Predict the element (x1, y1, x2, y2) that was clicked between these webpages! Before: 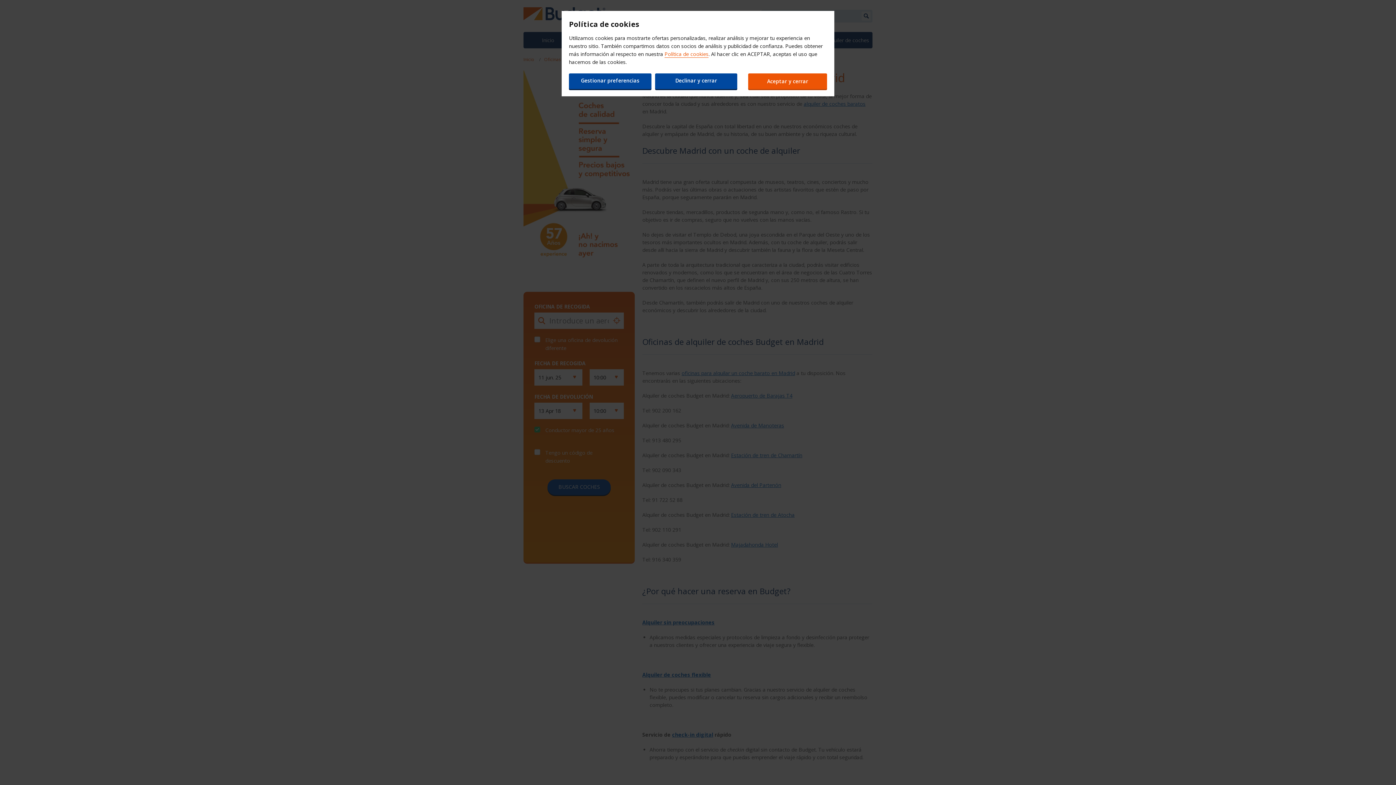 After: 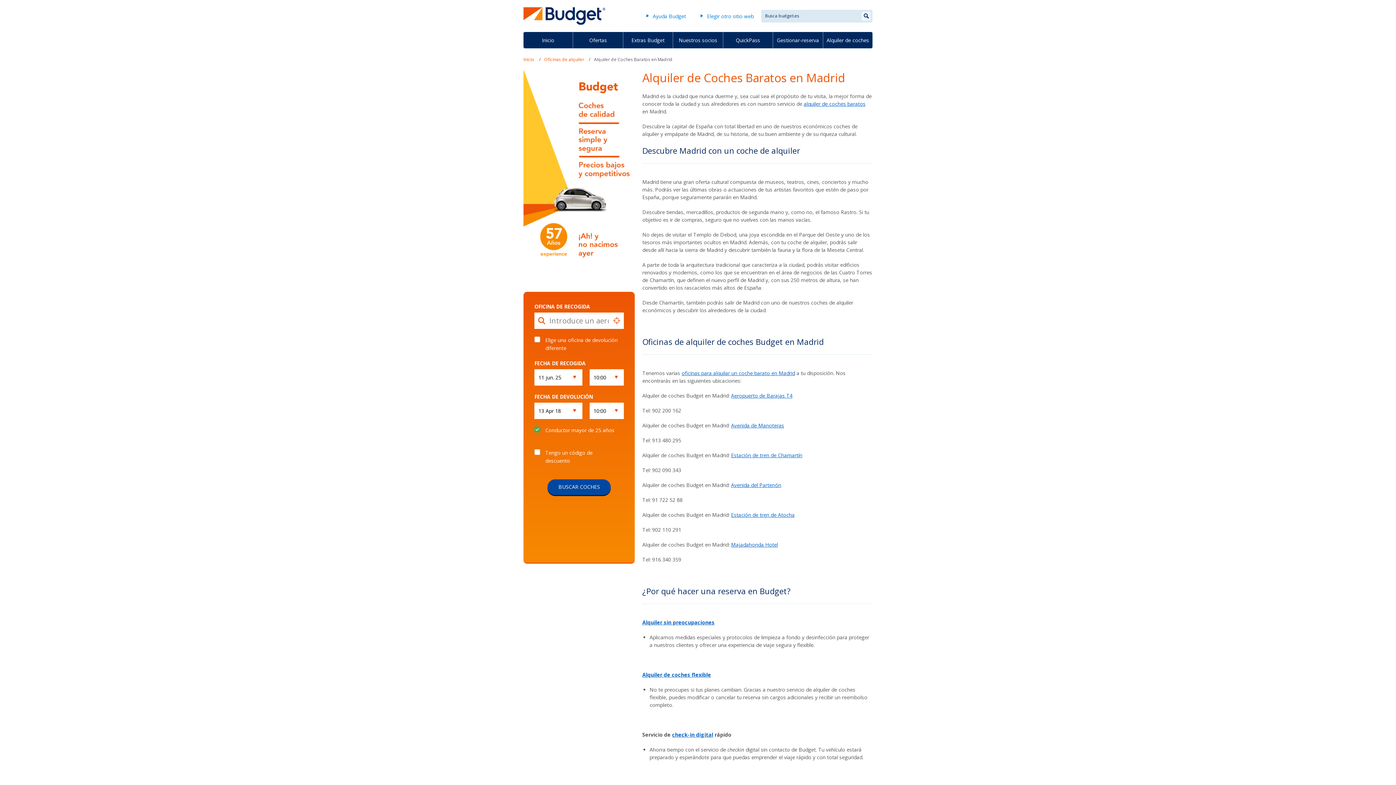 Action: label: Aceptar y cerrar bbox: (748, 73, 827, 89)